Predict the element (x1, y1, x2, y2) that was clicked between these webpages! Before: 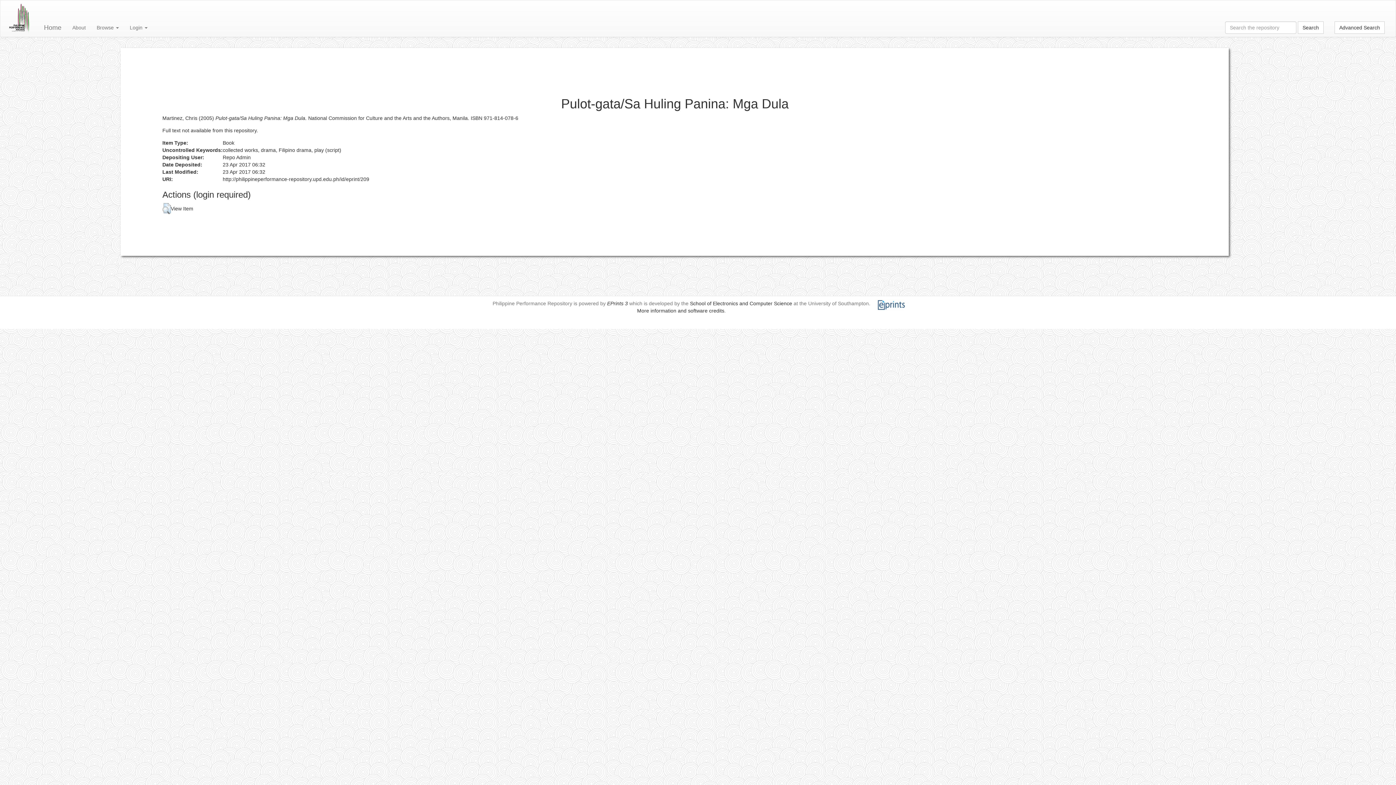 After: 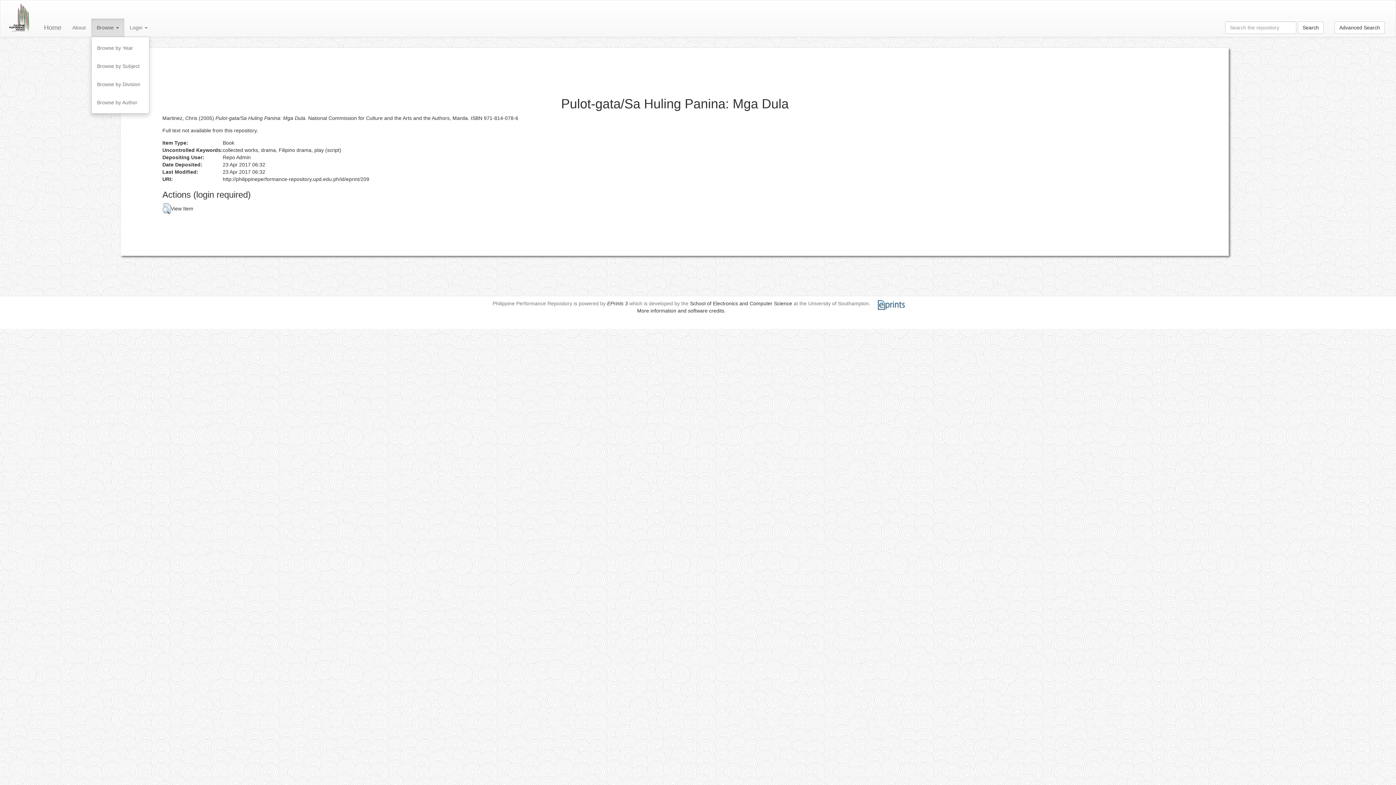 Action: bbox: (91, 18, 124, 36) label: Browse 